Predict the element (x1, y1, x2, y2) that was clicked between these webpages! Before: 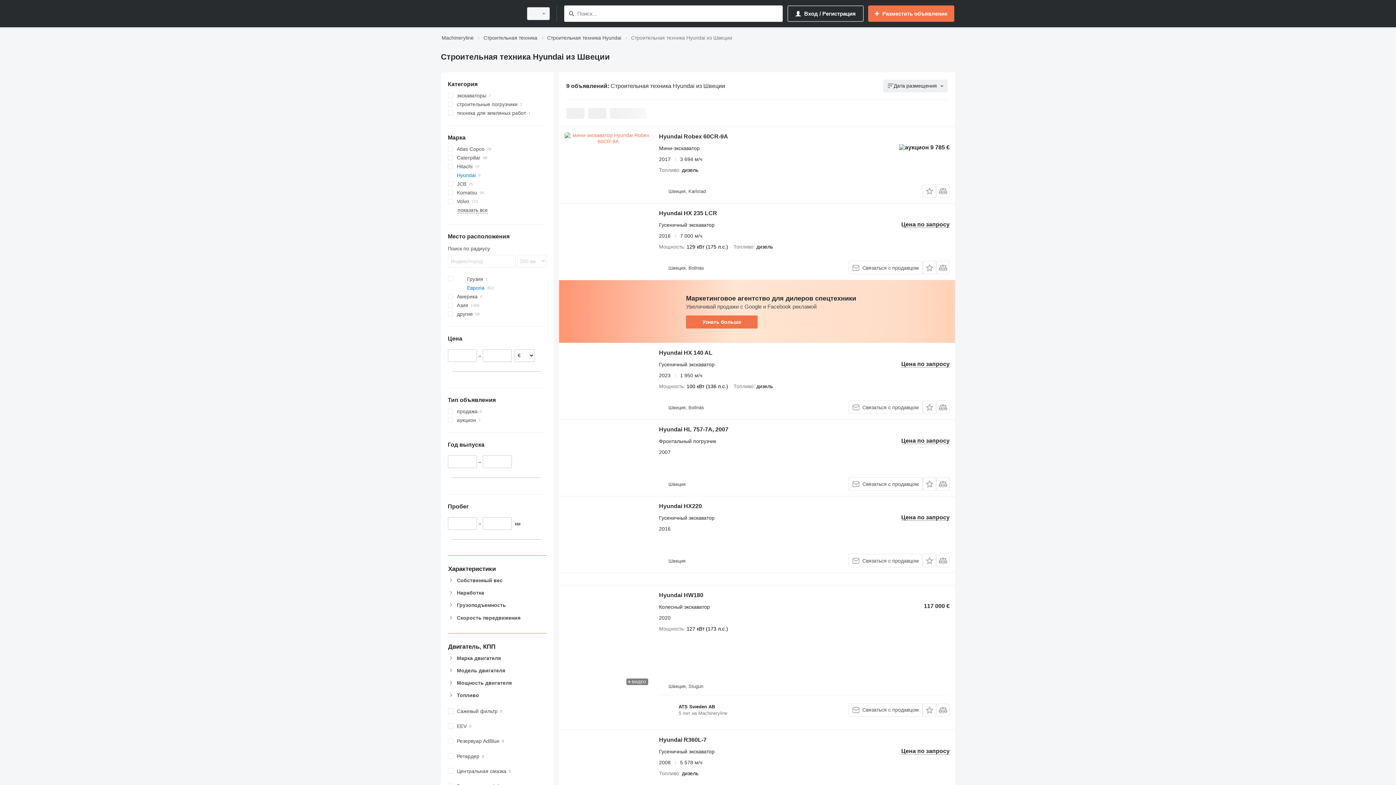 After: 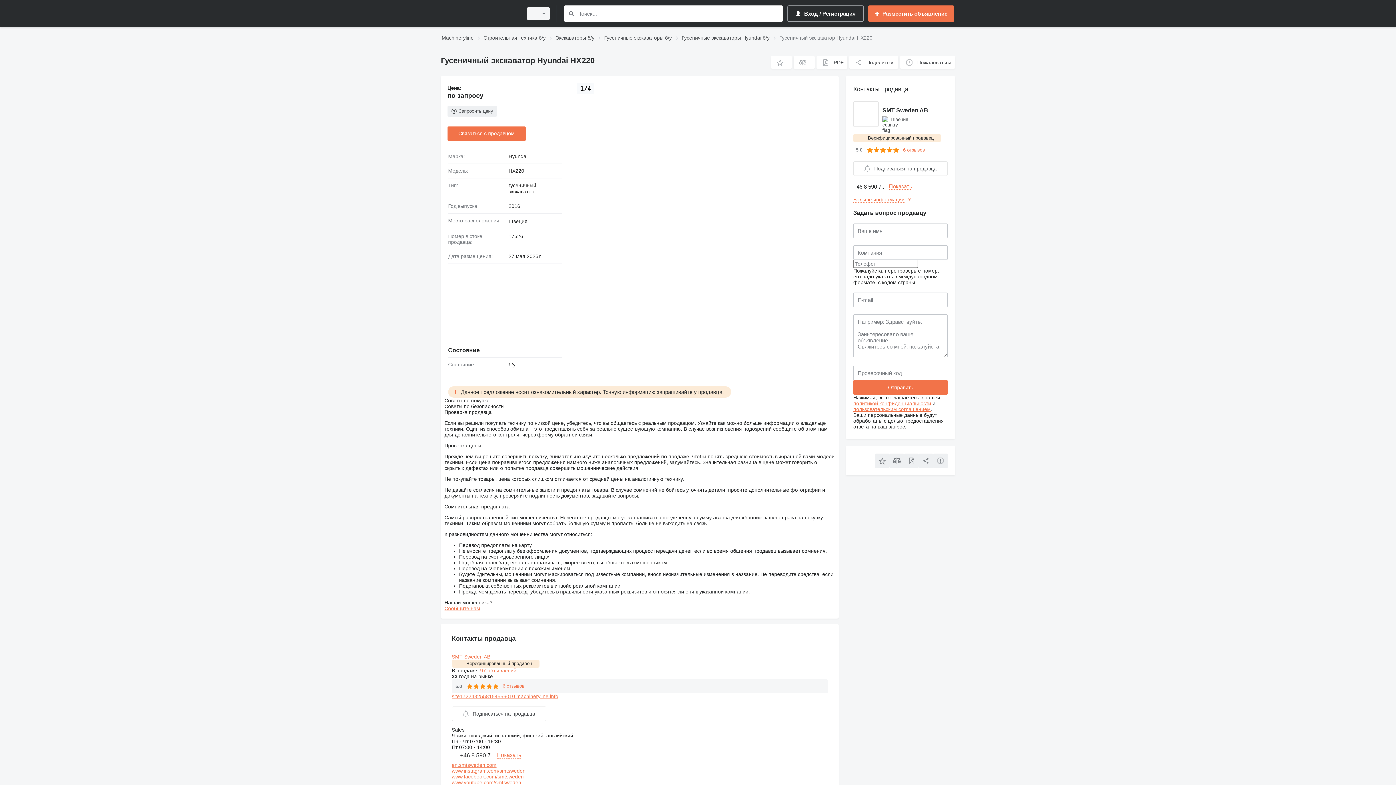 Action: label: Hyundai HX220 bbox: (659, 503, 702, 511)